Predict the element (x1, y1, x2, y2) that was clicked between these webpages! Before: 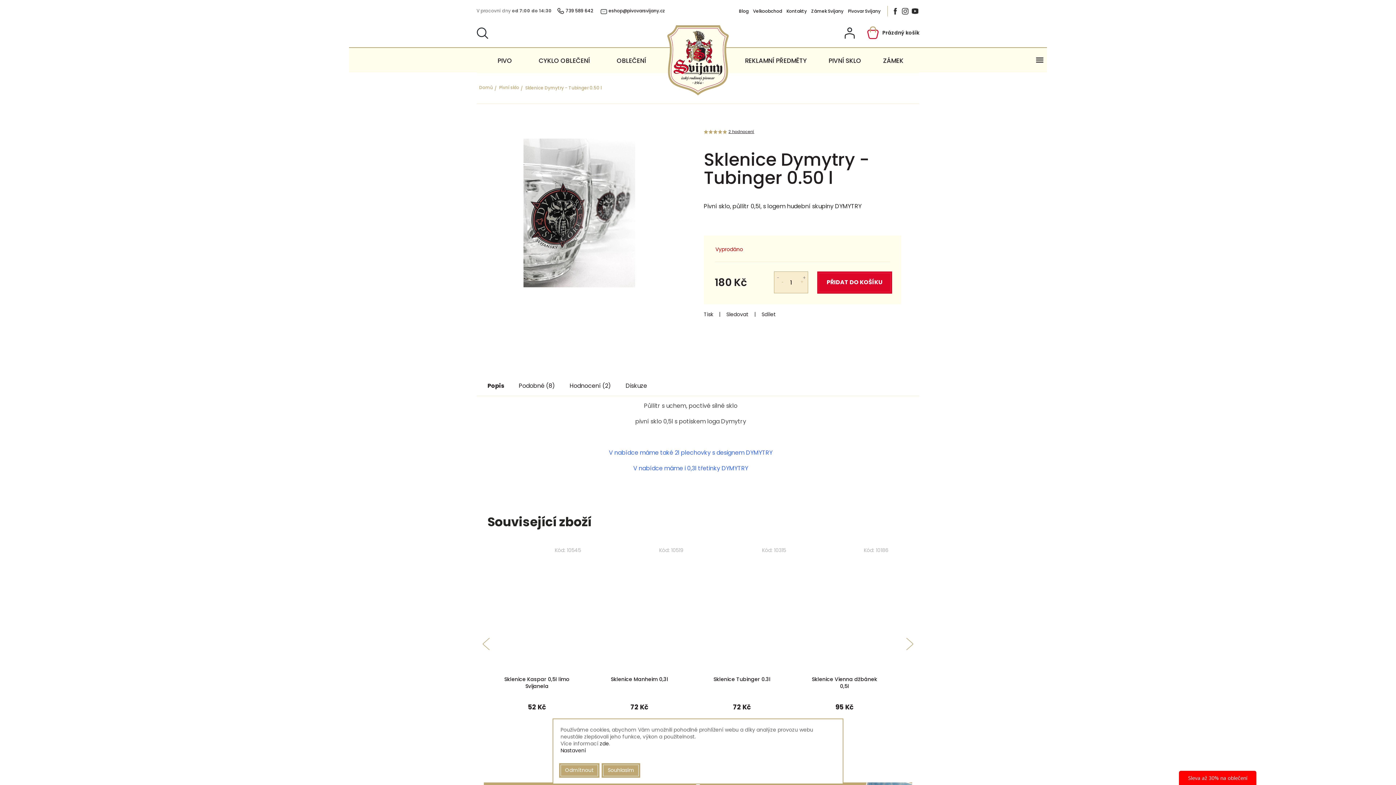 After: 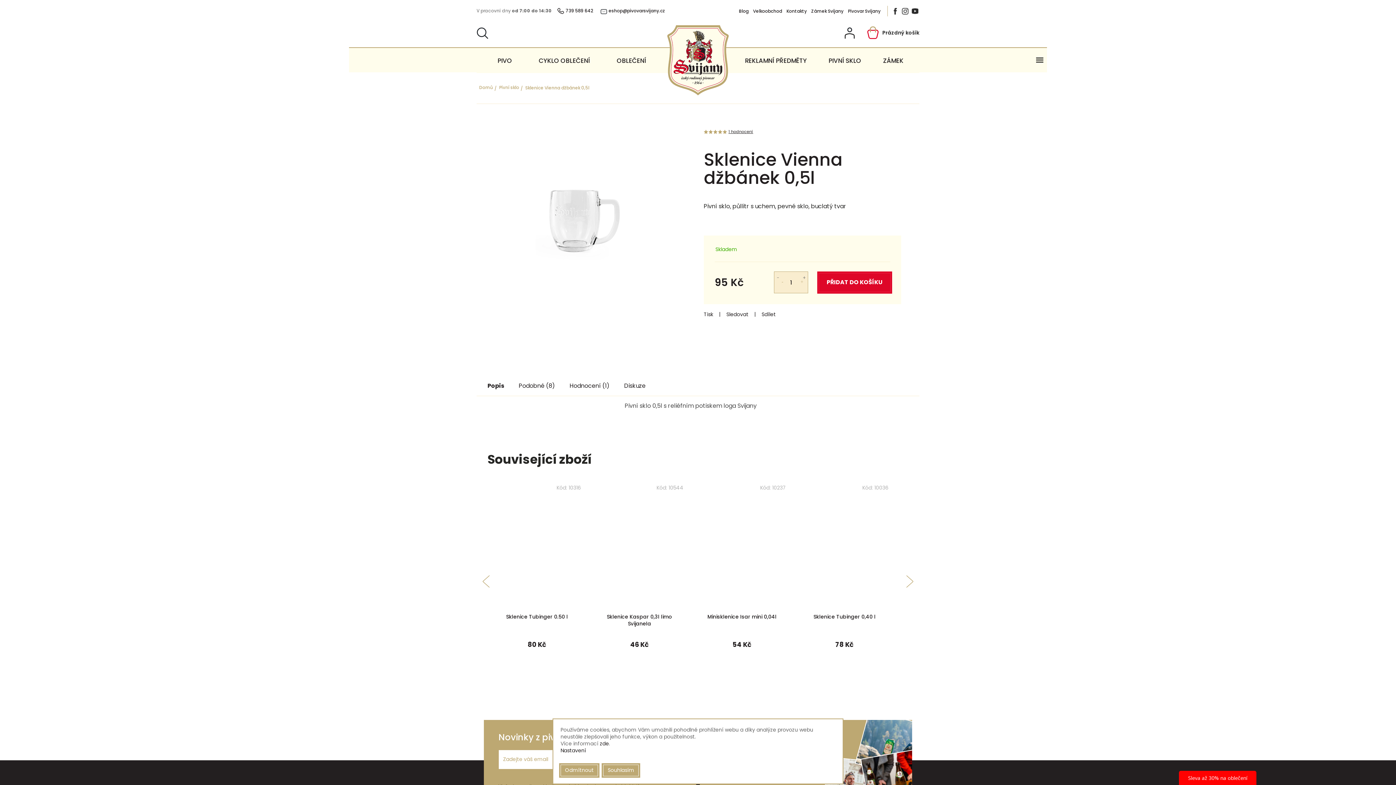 Action: bbox: (800, 547, 888, 672)